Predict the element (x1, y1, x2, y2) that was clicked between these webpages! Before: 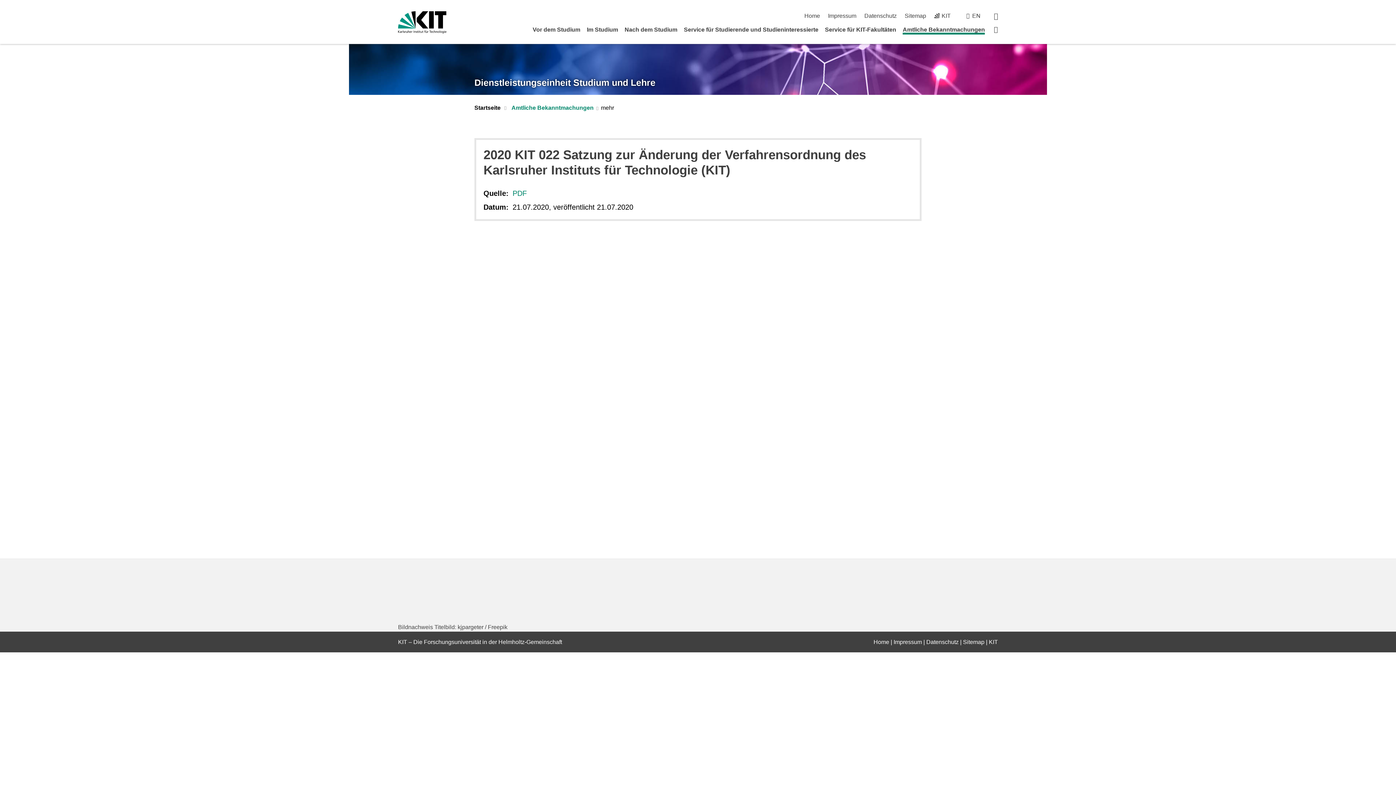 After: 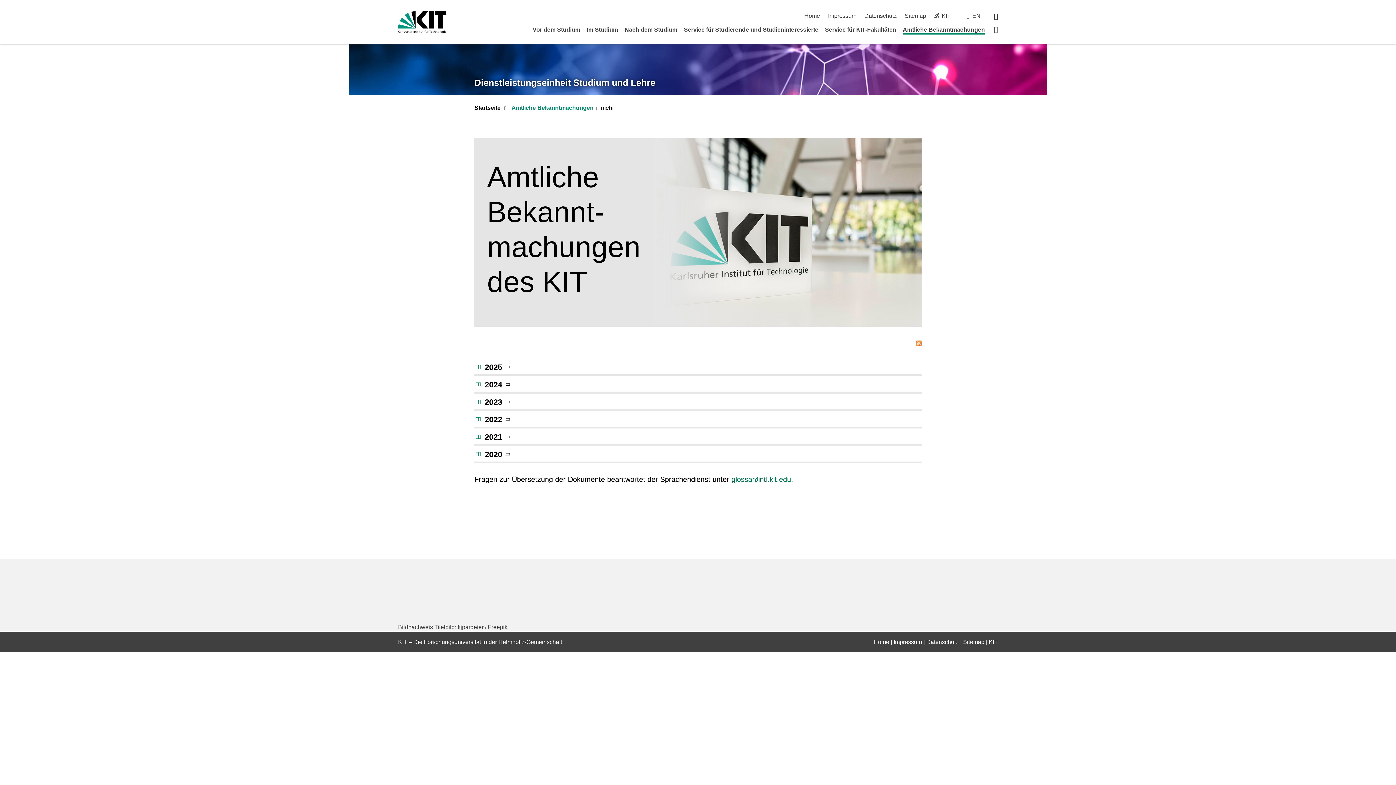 Action: label: Amtliche Bekanntmachungen bbox: (511, 104, 614, 112)